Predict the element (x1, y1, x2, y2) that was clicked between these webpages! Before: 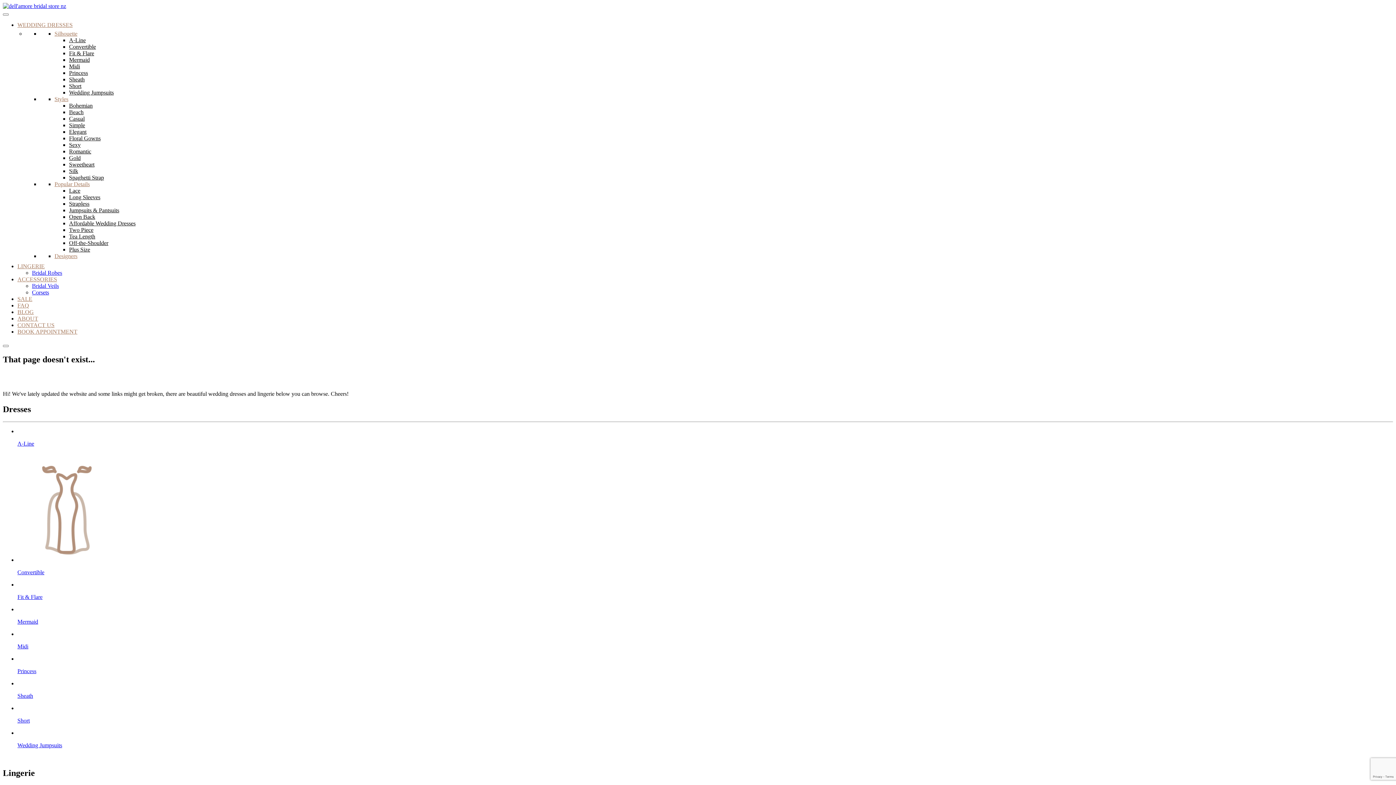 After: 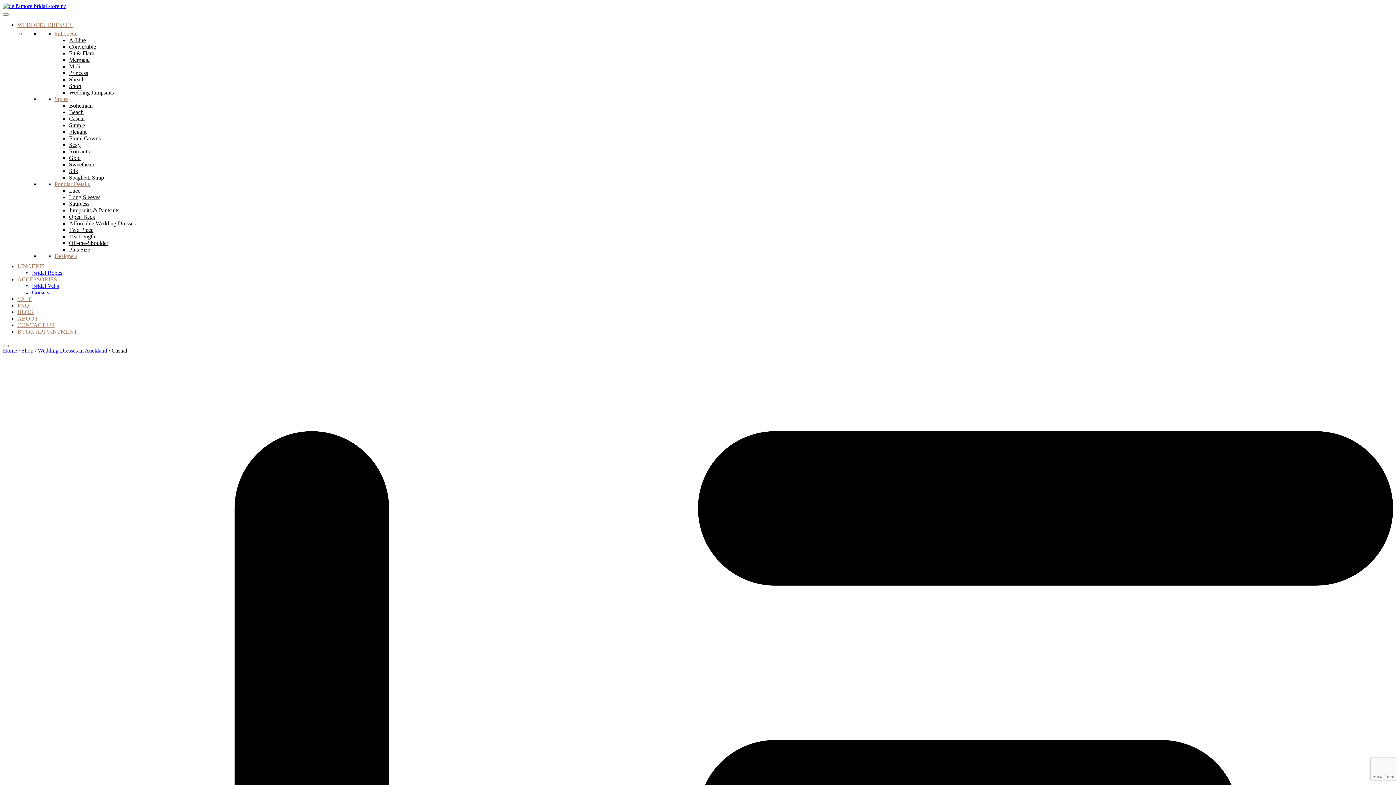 Action: label: Casual bbox: (69, 115, 84, 121)